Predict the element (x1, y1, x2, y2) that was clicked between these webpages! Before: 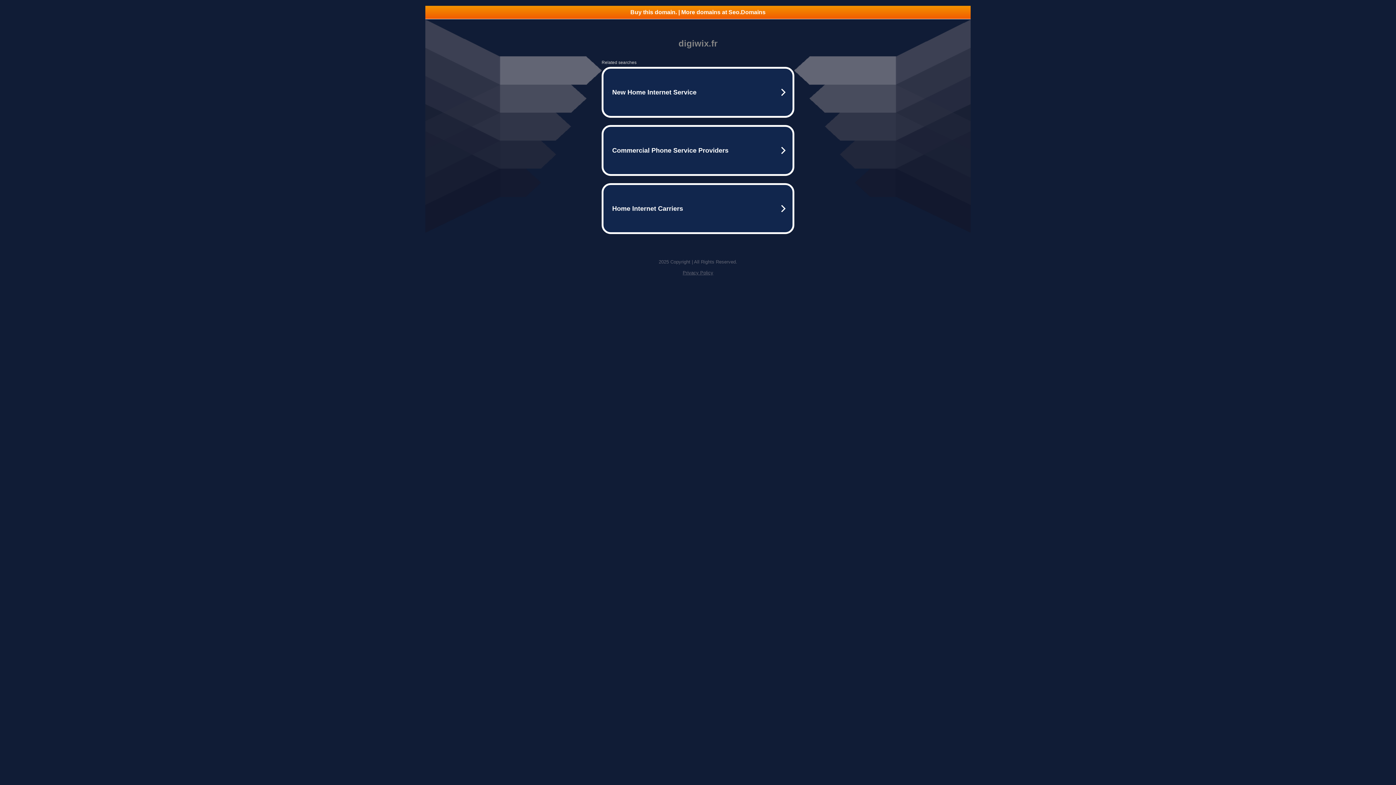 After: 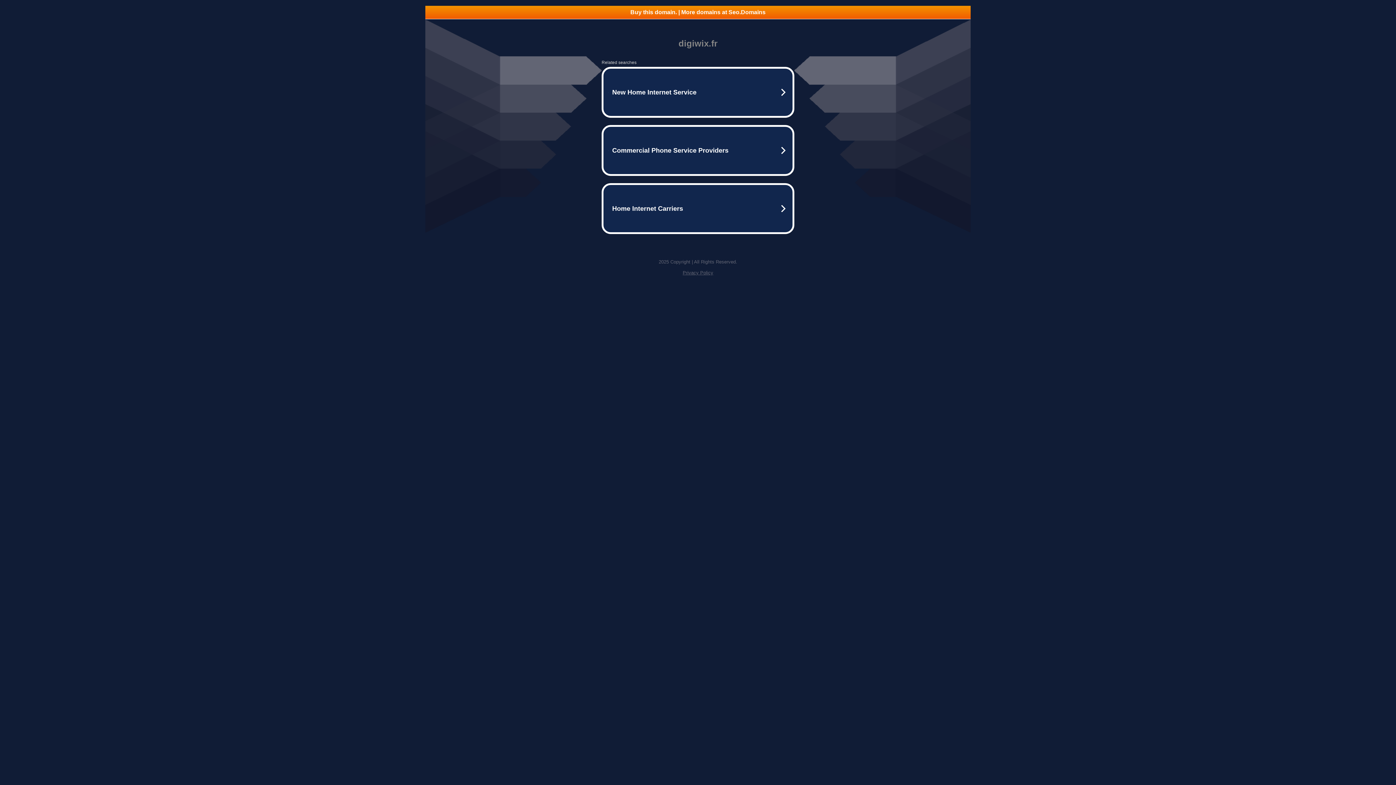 Action: label: Buy this domain. | More domains at Seo.Domains bbox: (425, 5, 970, 18)